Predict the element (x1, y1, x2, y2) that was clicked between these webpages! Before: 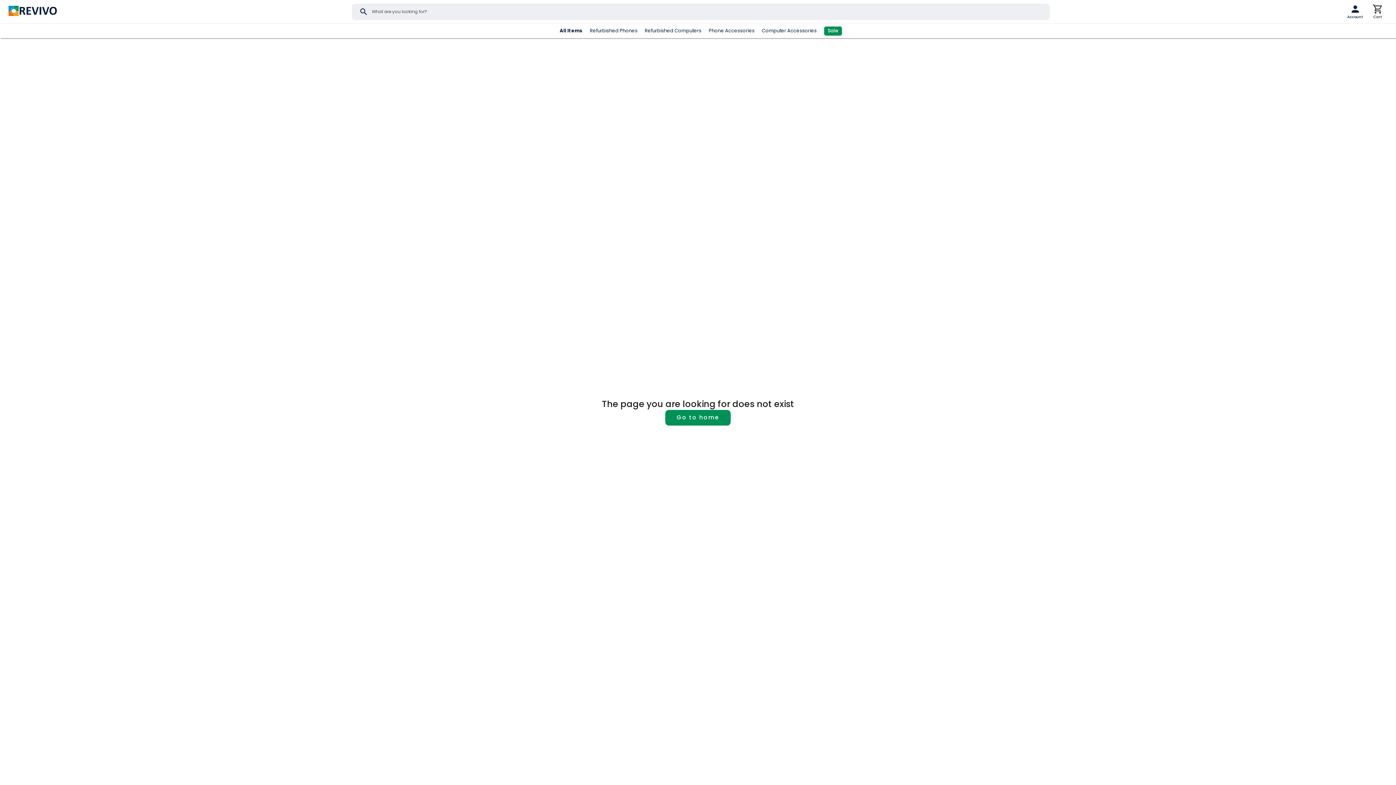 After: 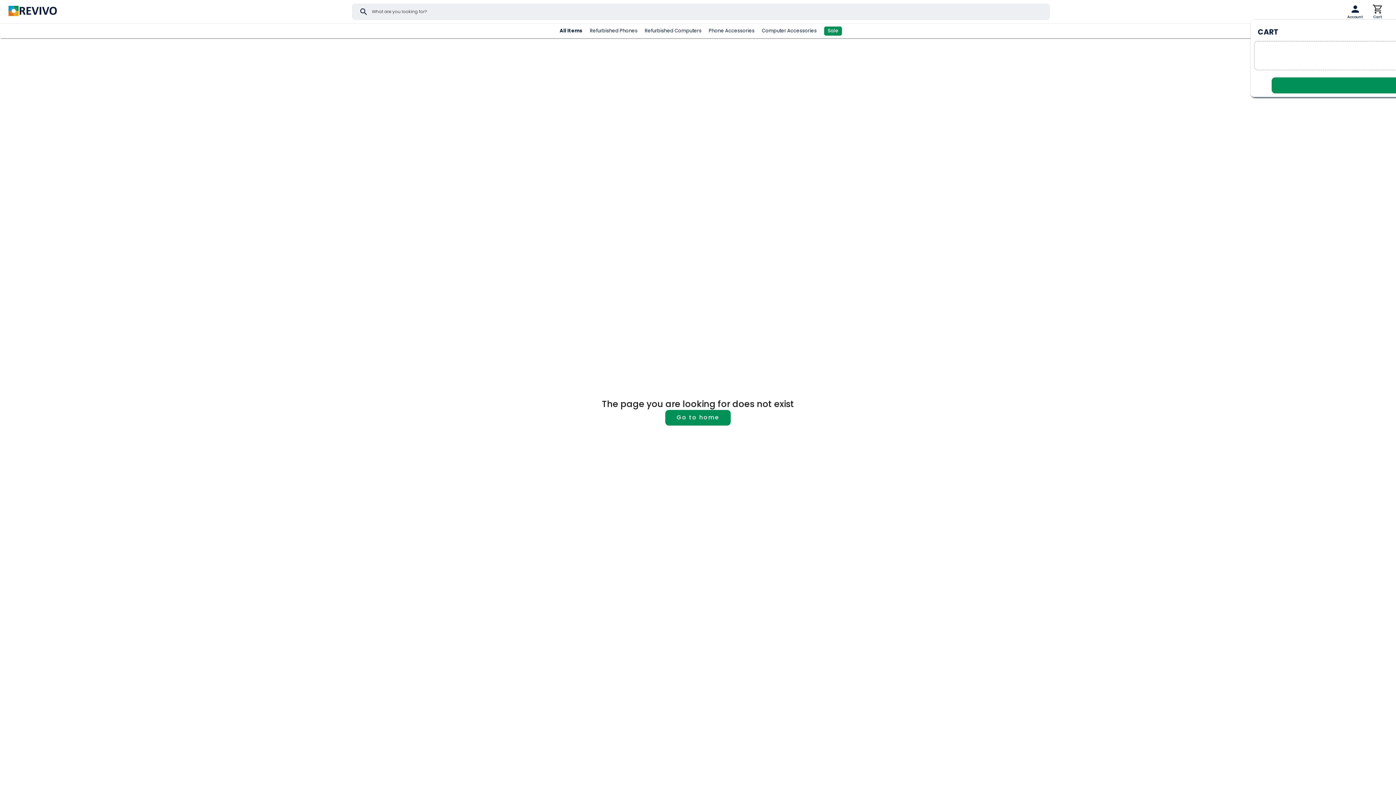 Action: label: shopping_cart bbox: (1372, 3, 1383, 14)